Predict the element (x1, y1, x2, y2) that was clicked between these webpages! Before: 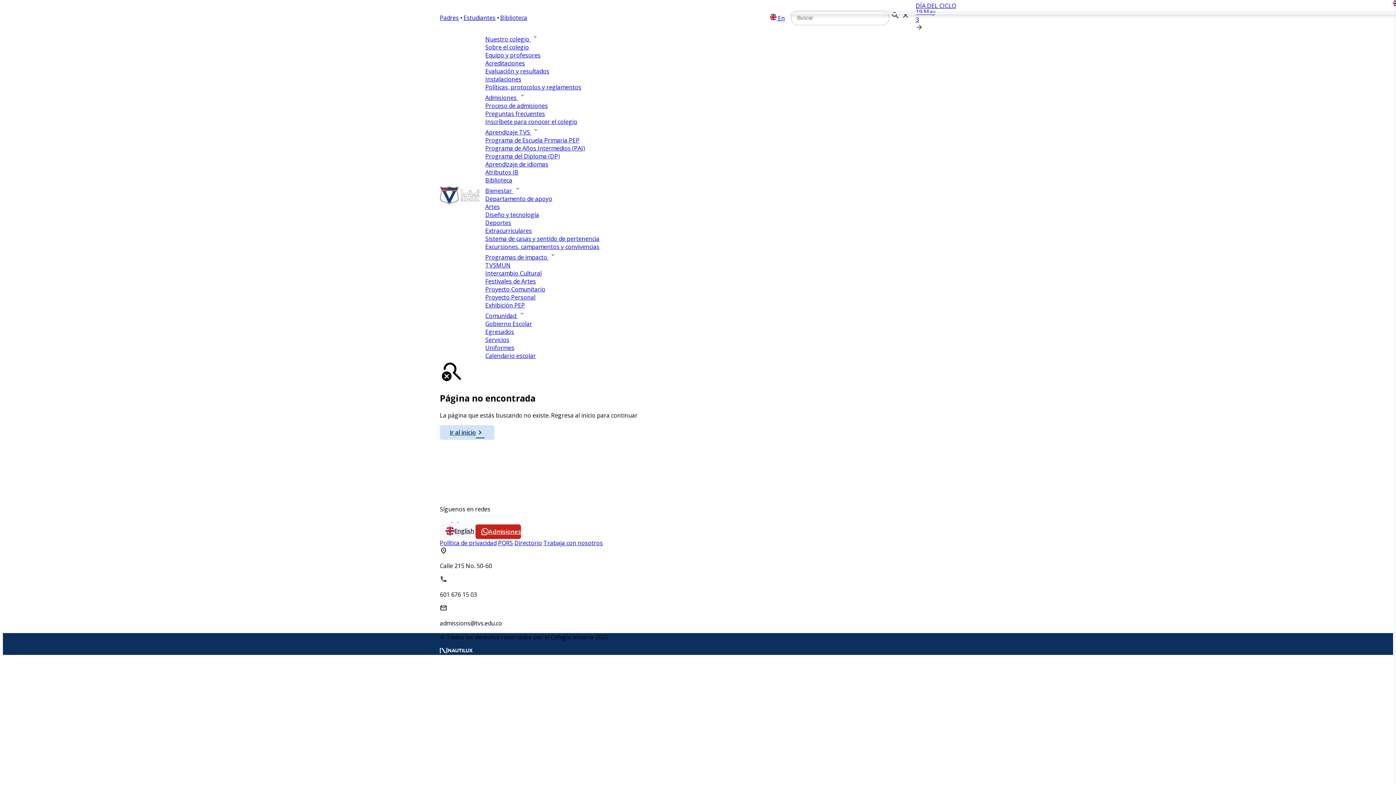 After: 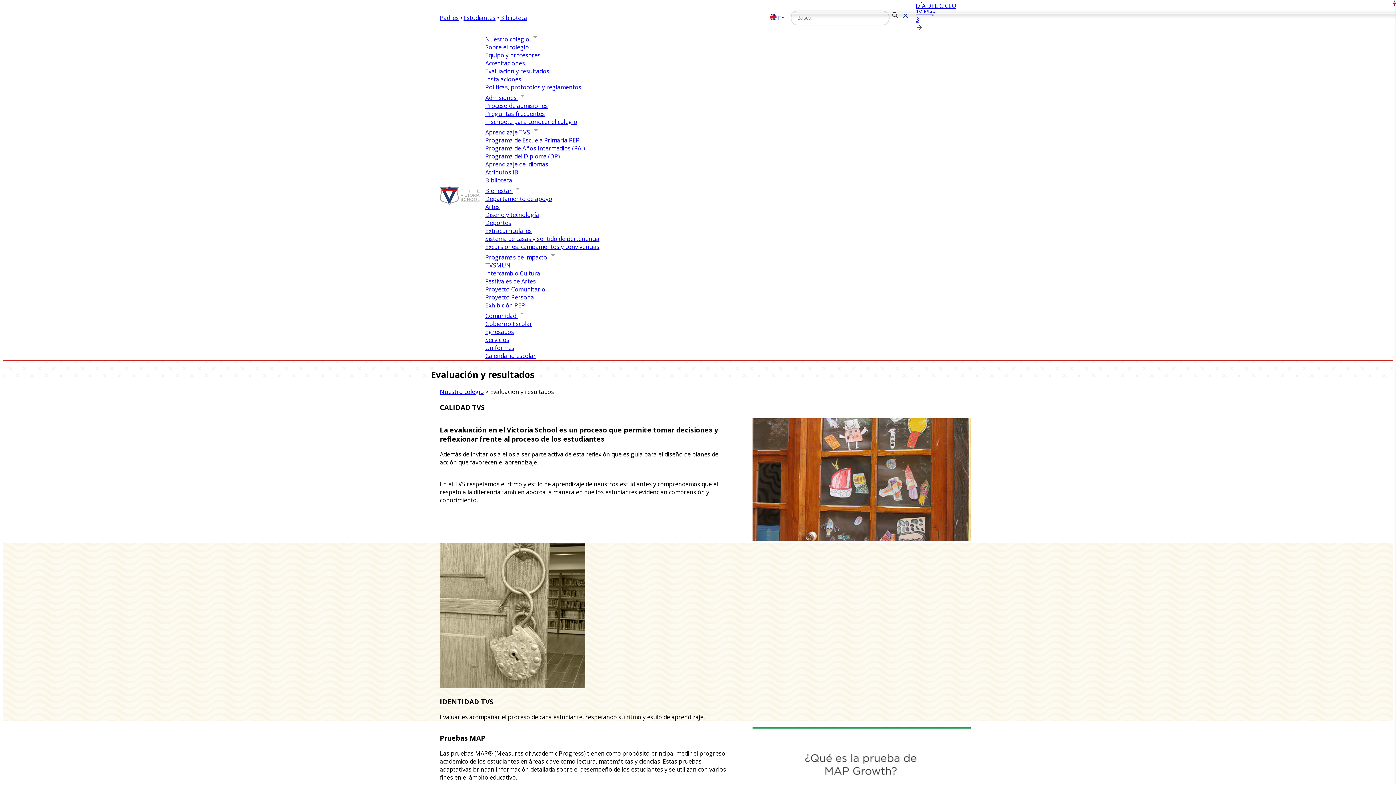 Action: label: Evaluación y resultados bbox: (485, 67, 549, 75)